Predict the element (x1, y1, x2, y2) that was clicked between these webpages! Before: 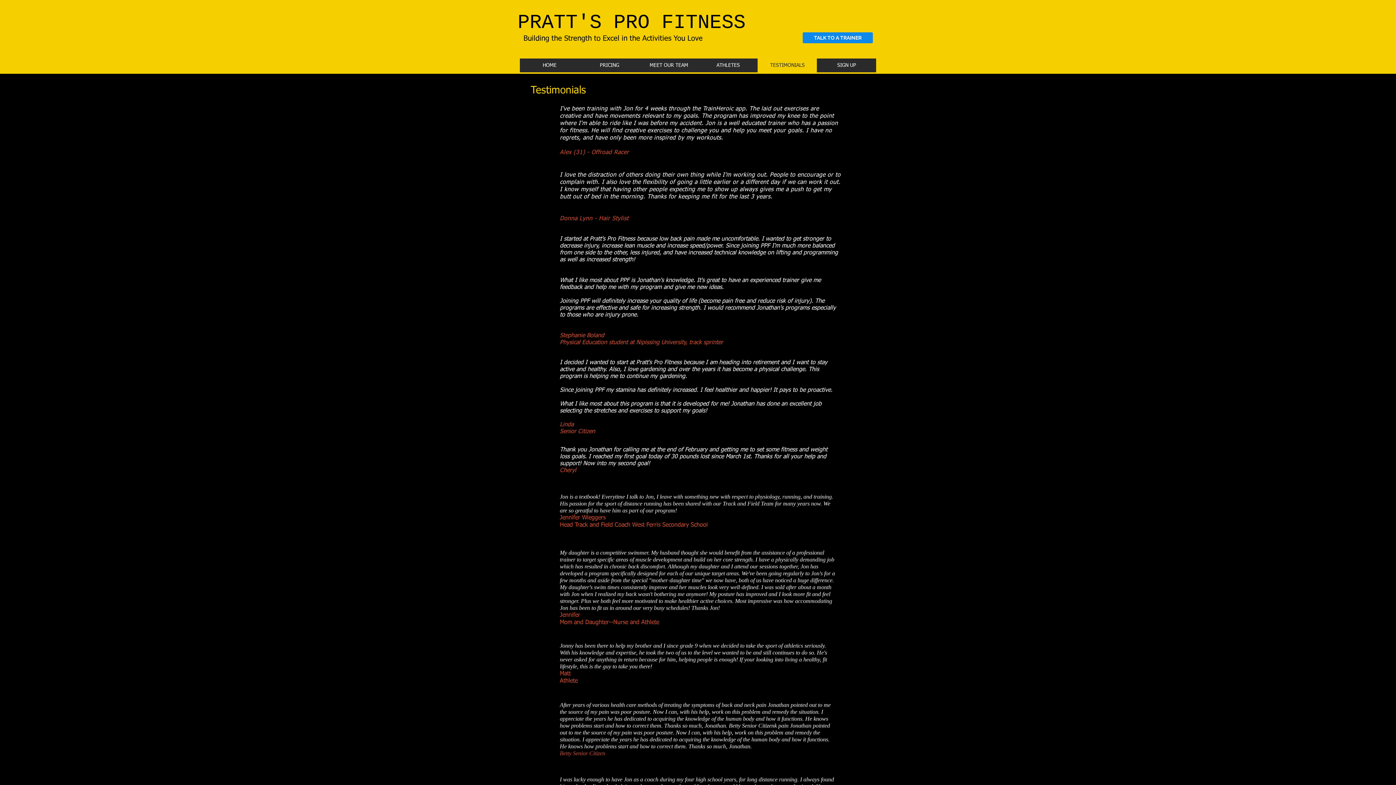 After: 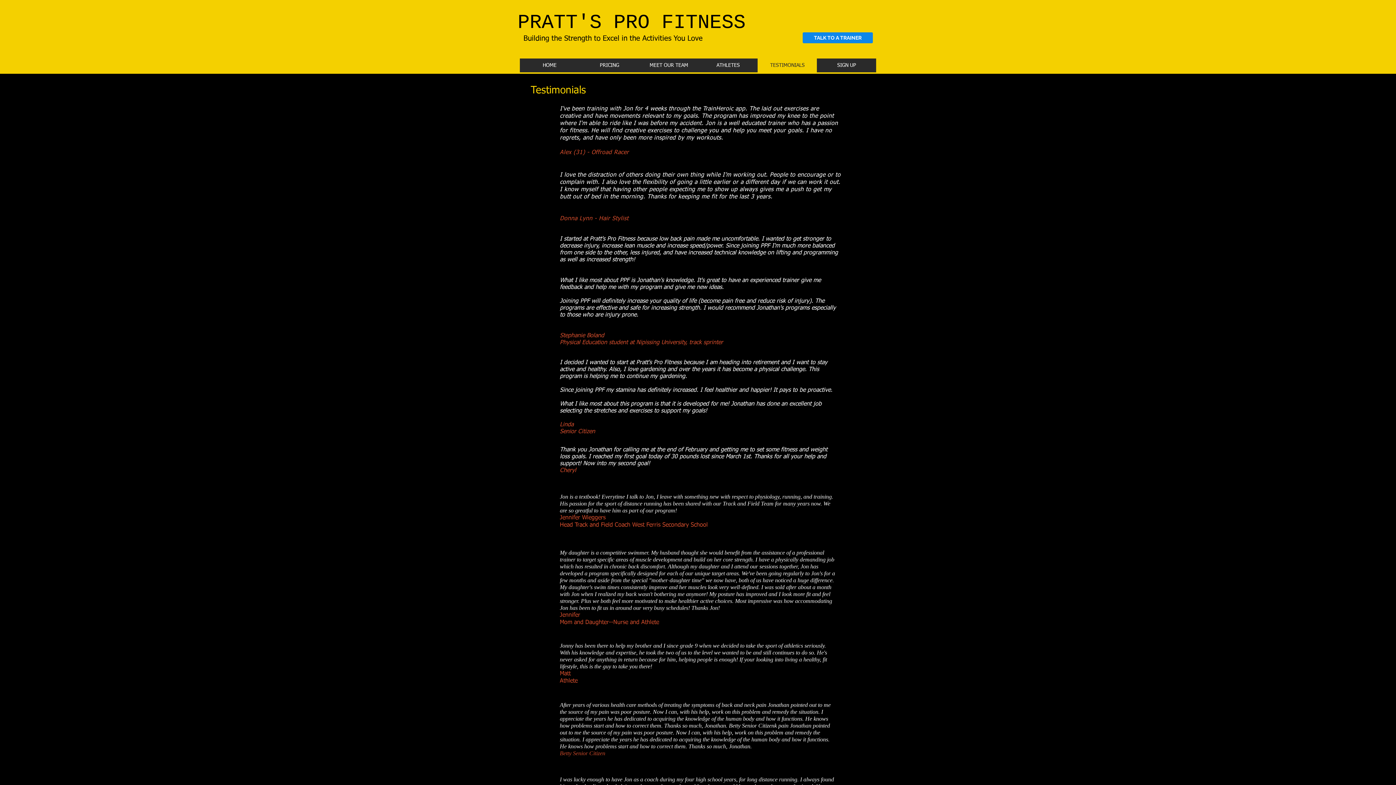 Action: label: TESTIMONIALS bbox: (757, 58, 817, 72)